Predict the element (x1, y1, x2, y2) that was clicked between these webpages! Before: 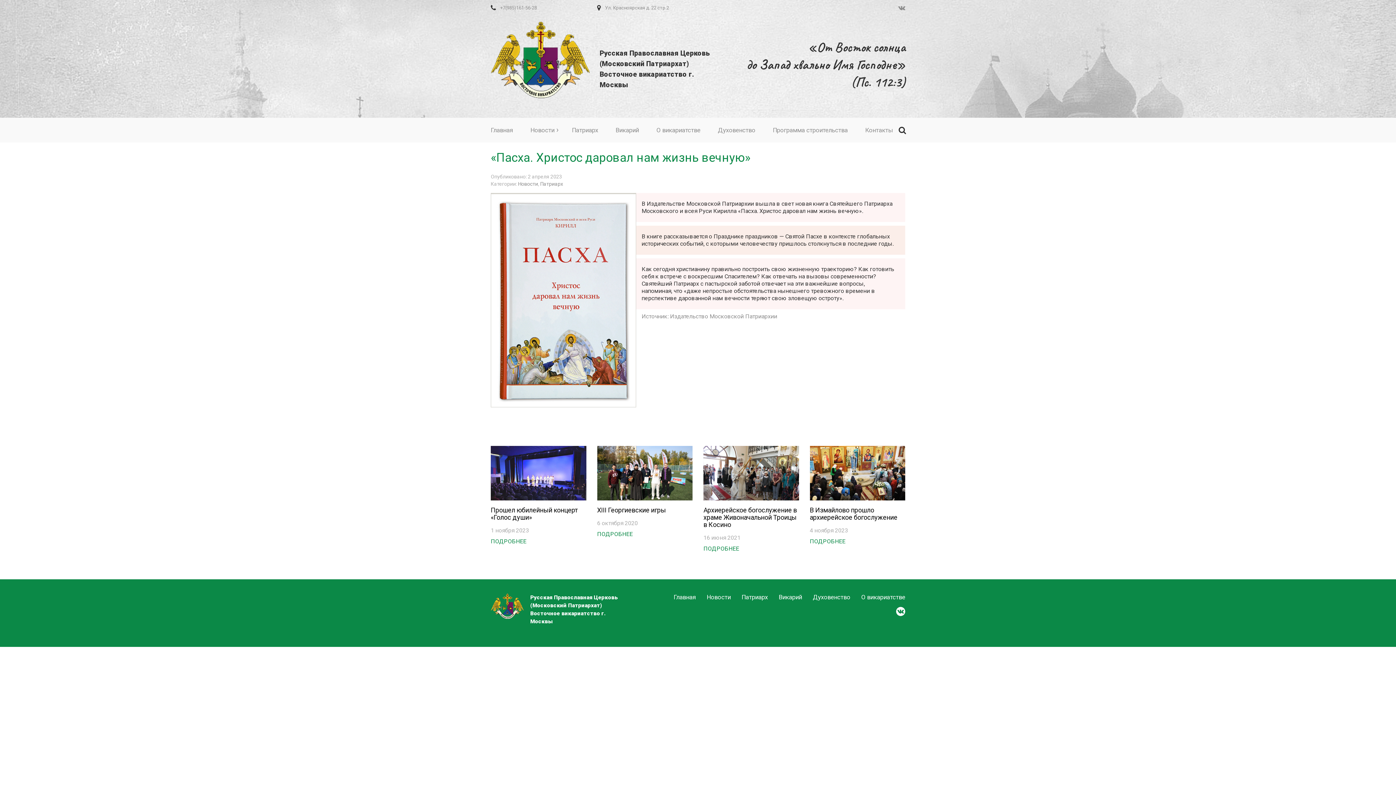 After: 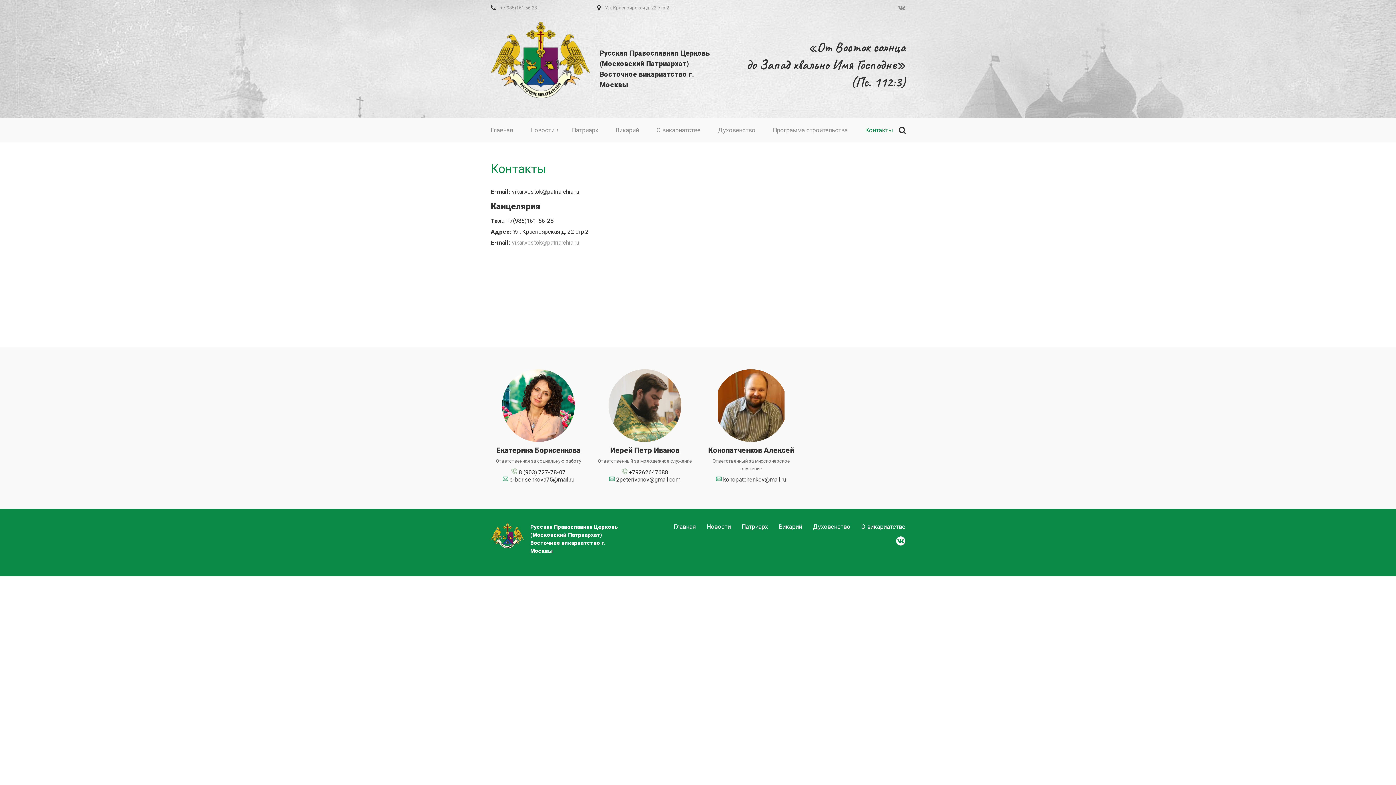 Action: label: Контакты bbox: (865, 126, 893, 133)